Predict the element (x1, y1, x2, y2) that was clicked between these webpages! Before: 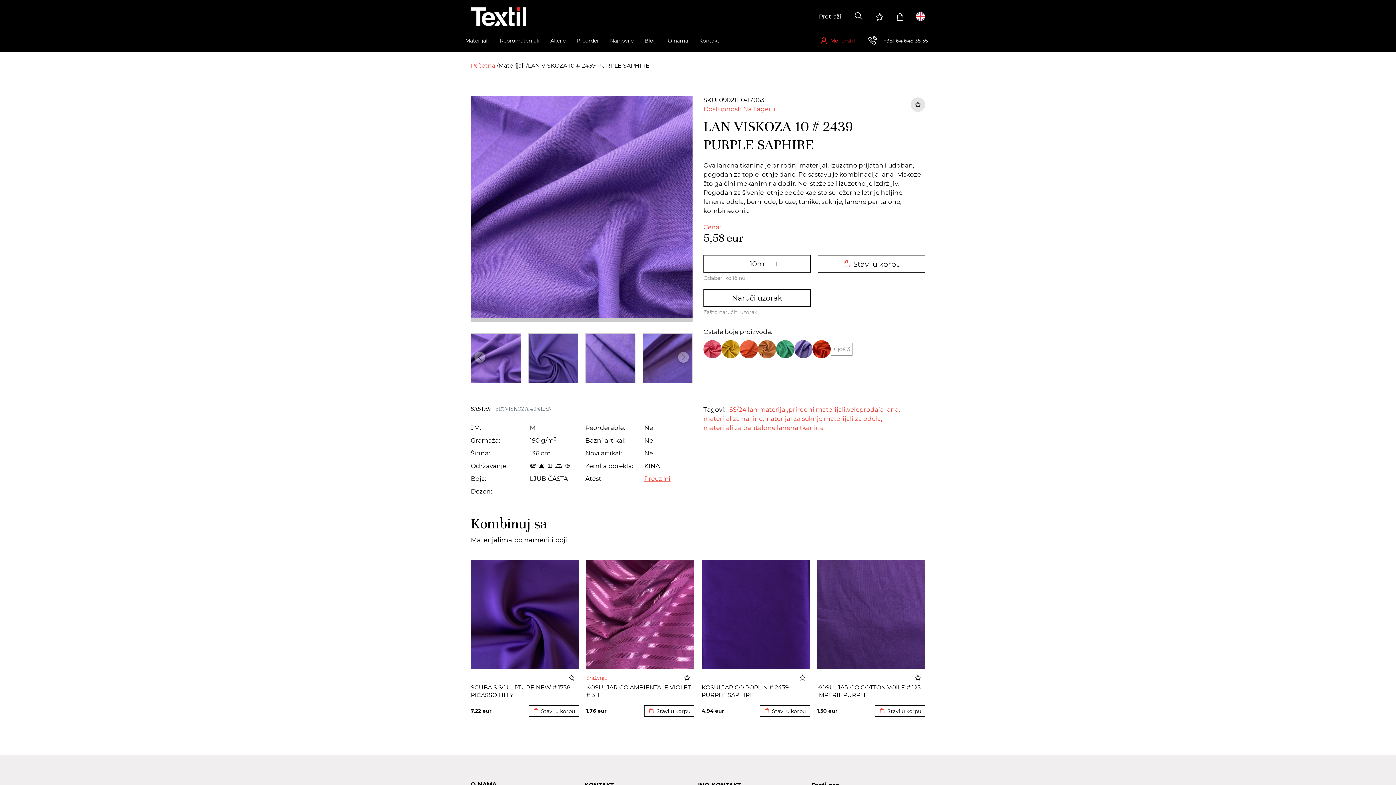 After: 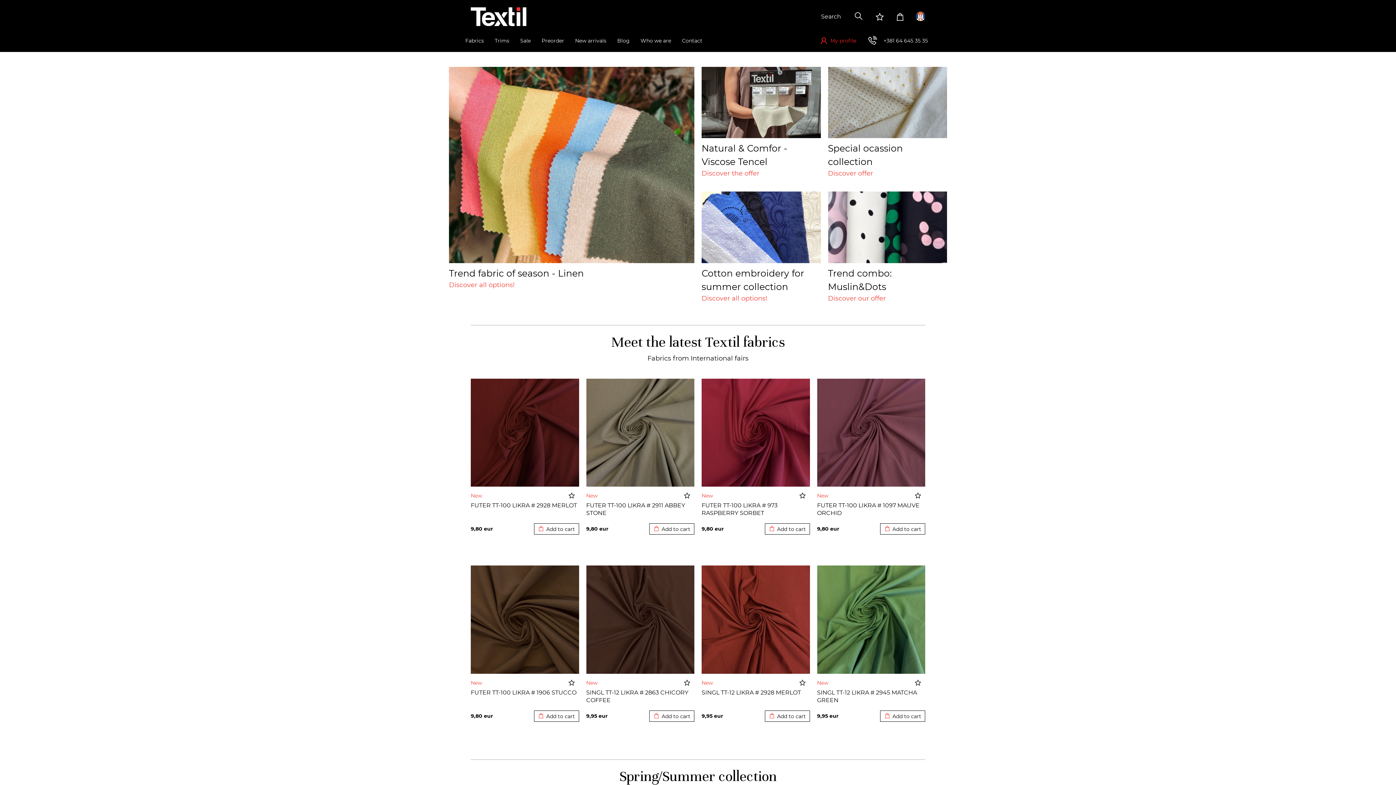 Action: bbox: (916, 11, 925, 21)